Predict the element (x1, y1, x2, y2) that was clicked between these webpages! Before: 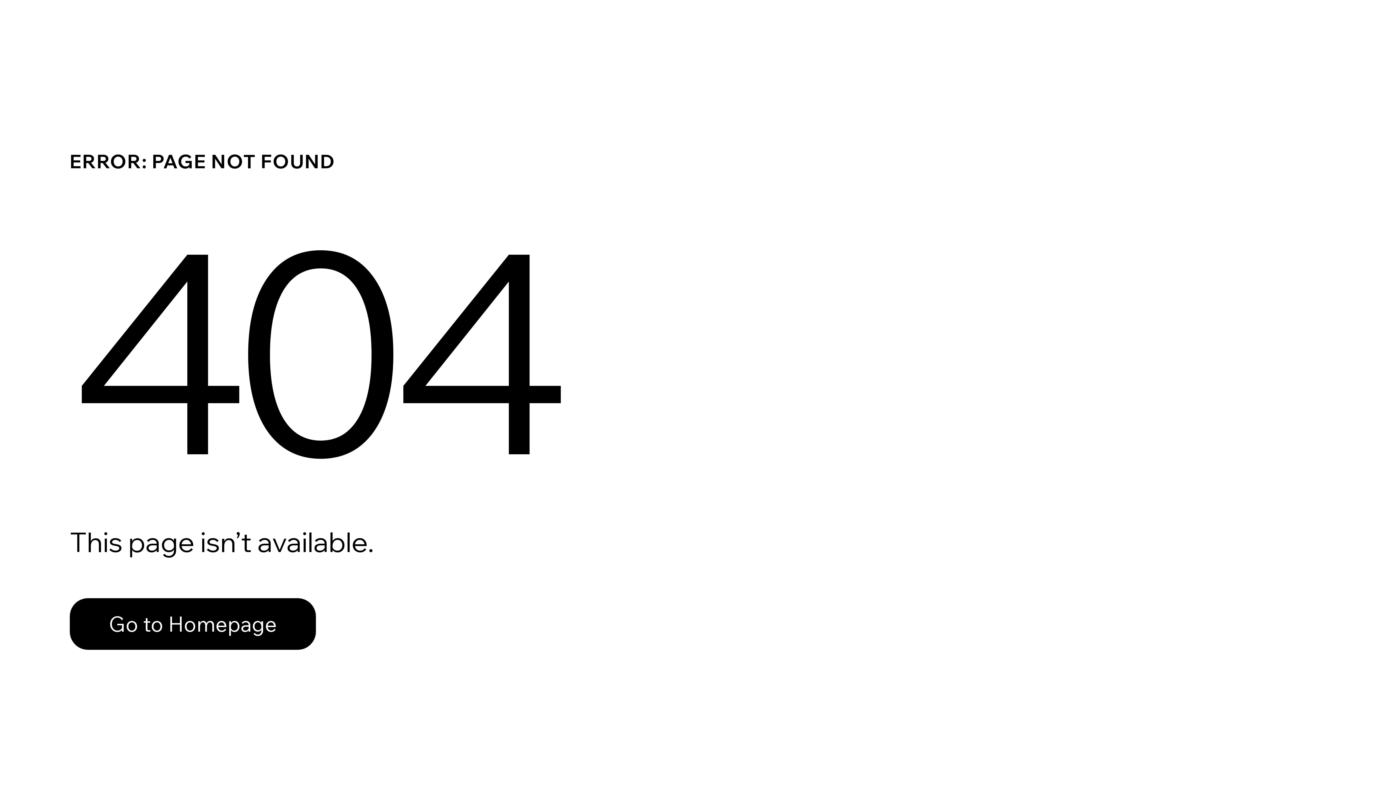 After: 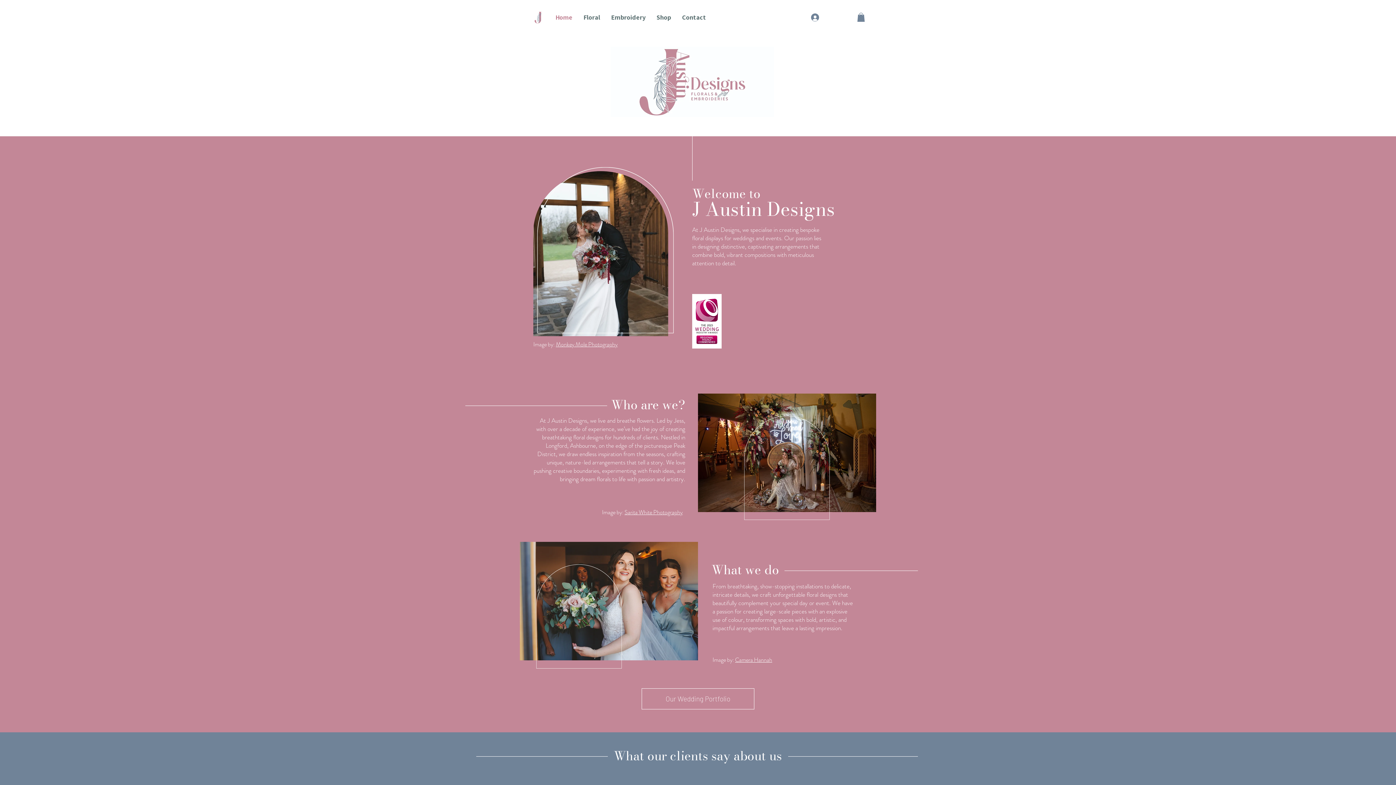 Action: bbox: (69, 582, 768, 659) label: Go to Homepage